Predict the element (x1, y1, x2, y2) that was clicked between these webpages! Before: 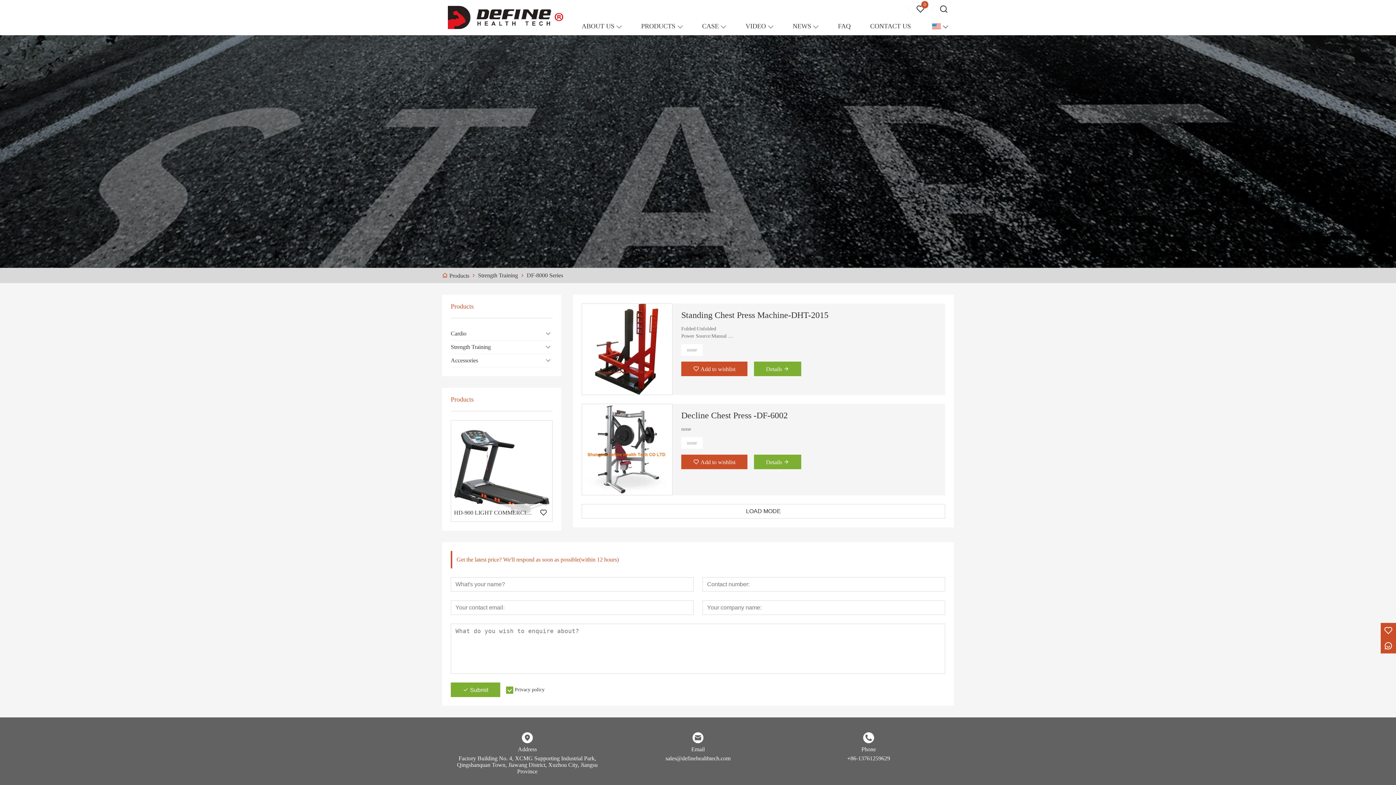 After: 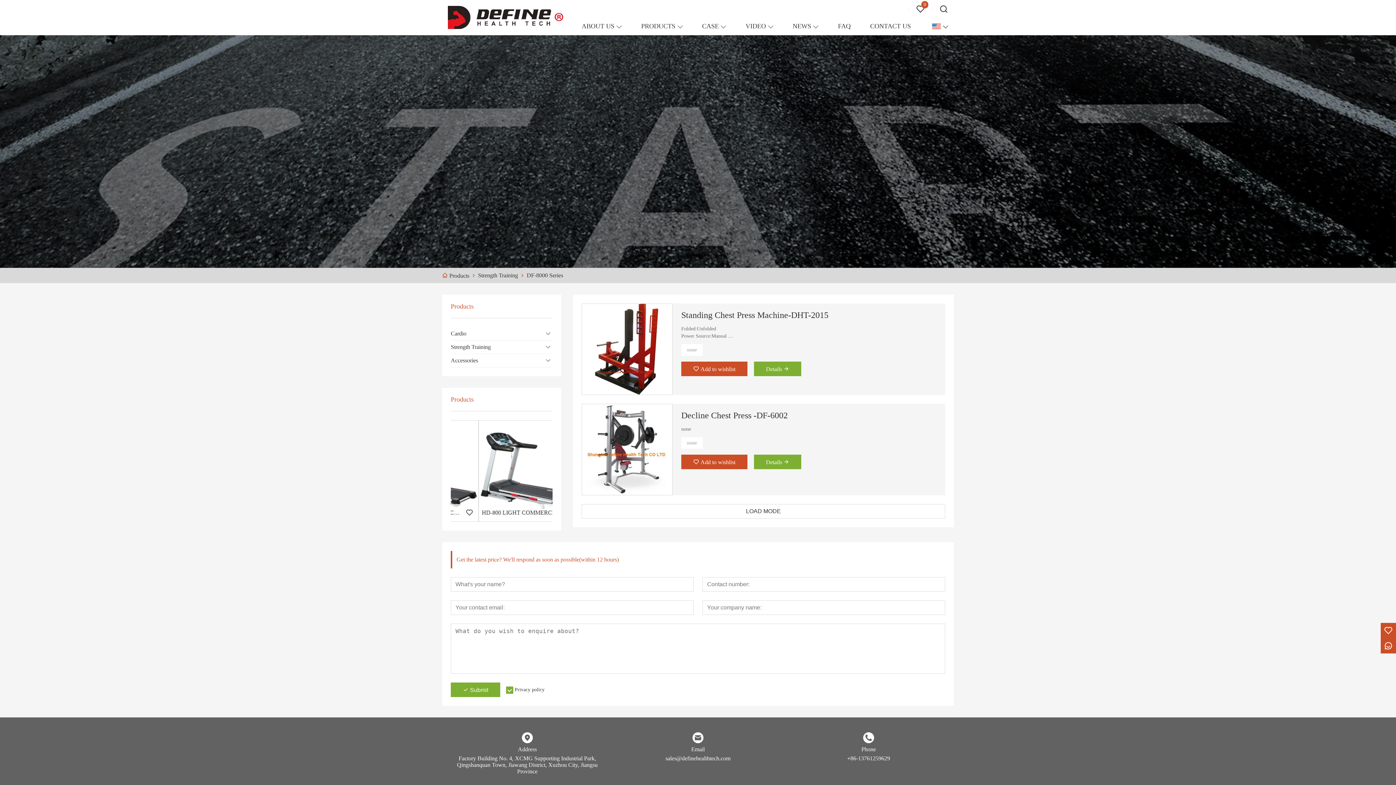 Action: bbox: (1381, 653, 1396, 669)